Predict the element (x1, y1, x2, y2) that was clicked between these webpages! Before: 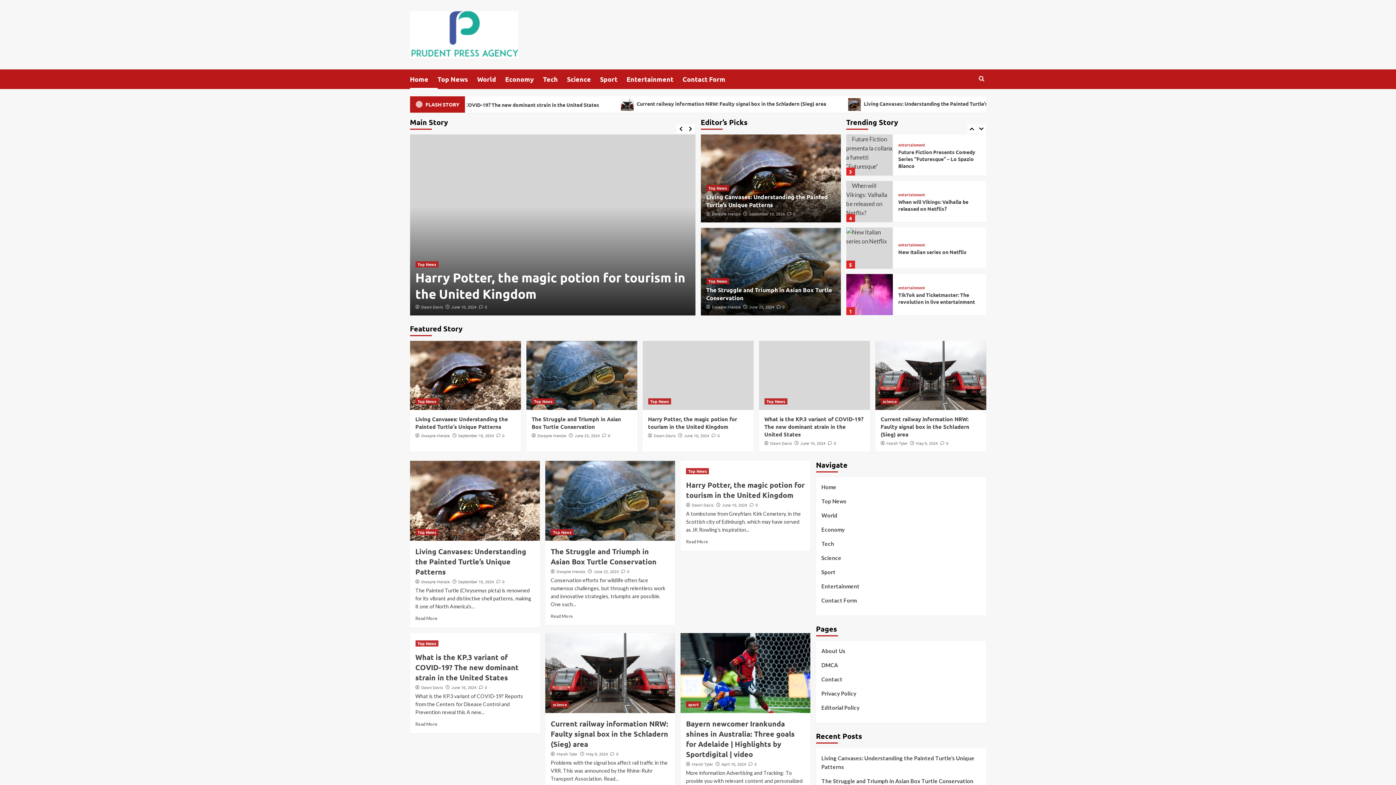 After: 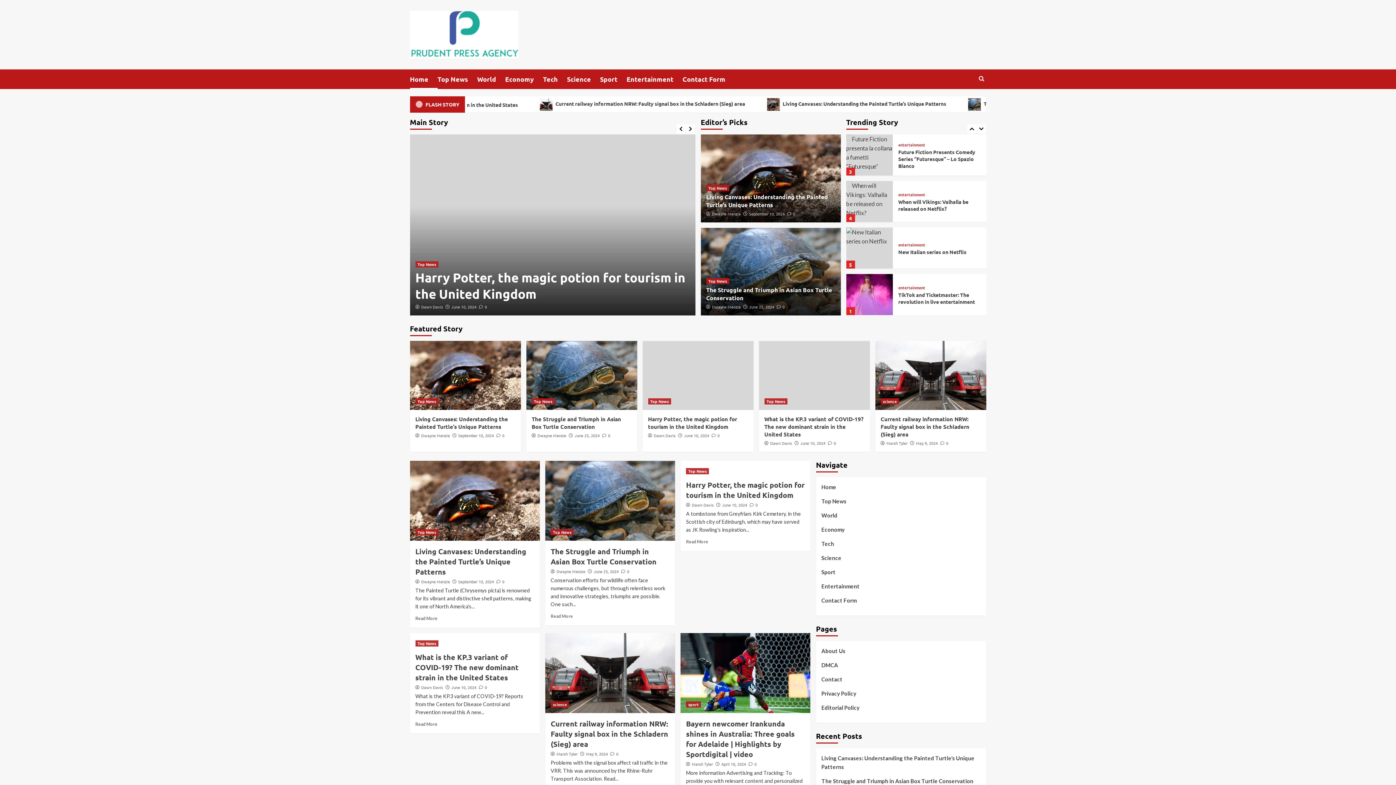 Action: label: June 25, 2024 bbox: (749, 304, 774, 309)